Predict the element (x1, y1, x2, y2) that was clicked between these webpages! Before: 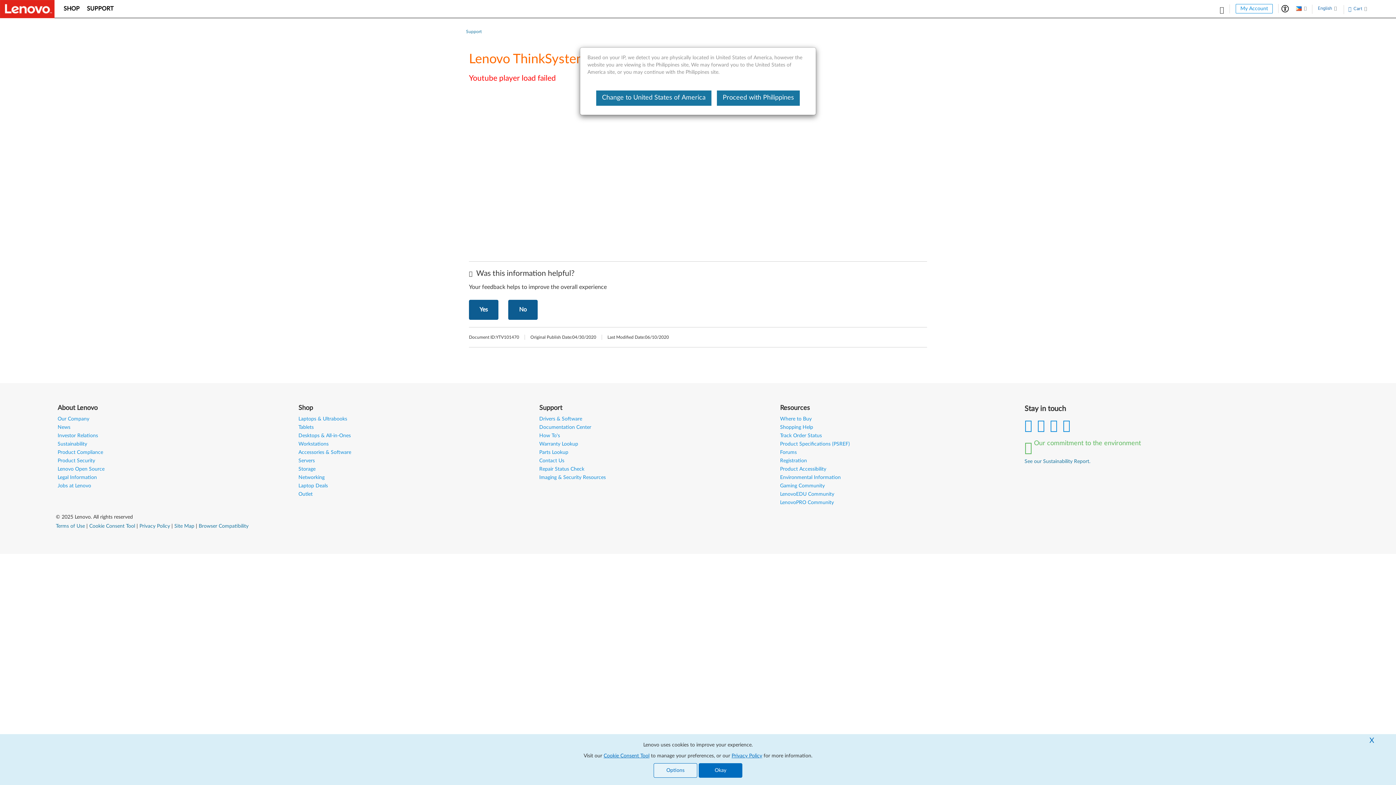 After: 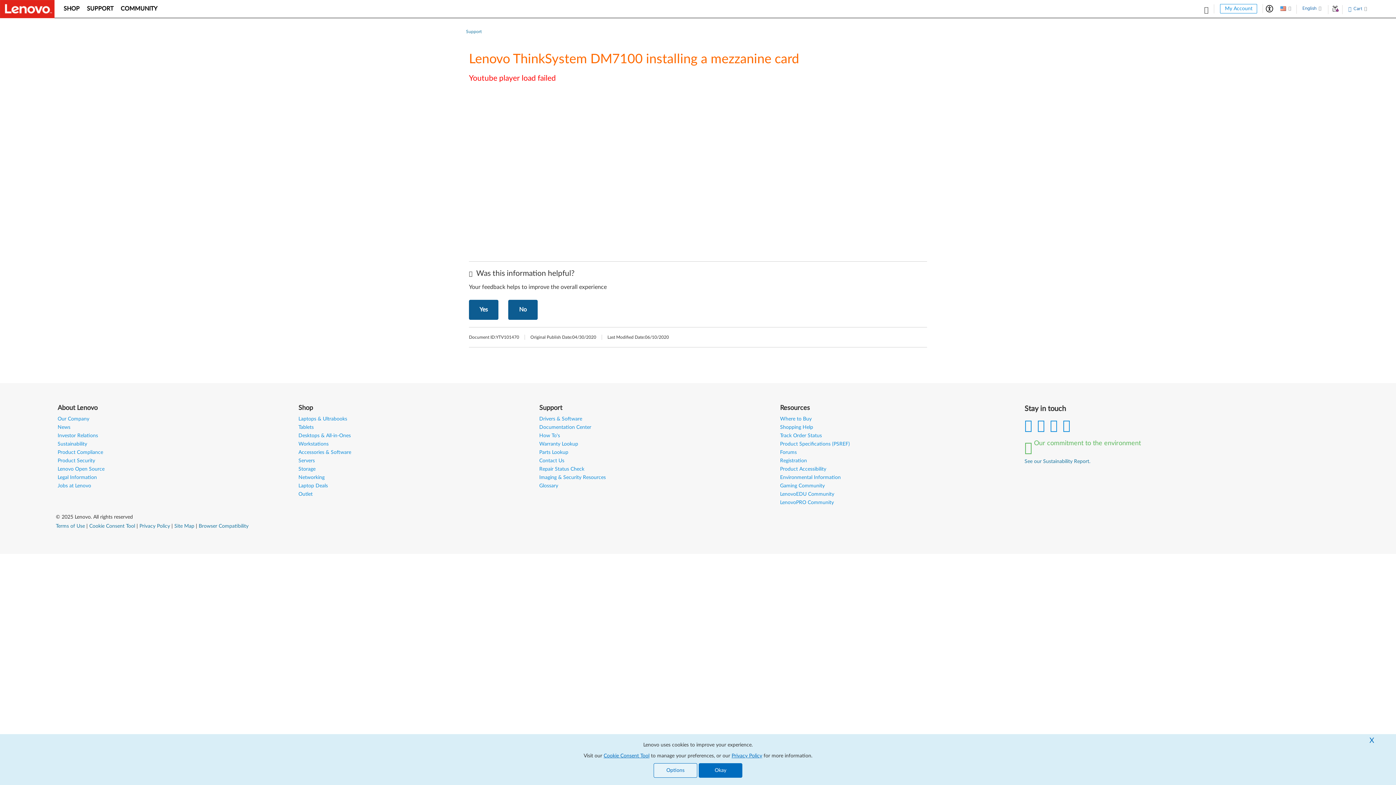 Action: label: Change to United States of America bbox: (596, 90, 711, 105)